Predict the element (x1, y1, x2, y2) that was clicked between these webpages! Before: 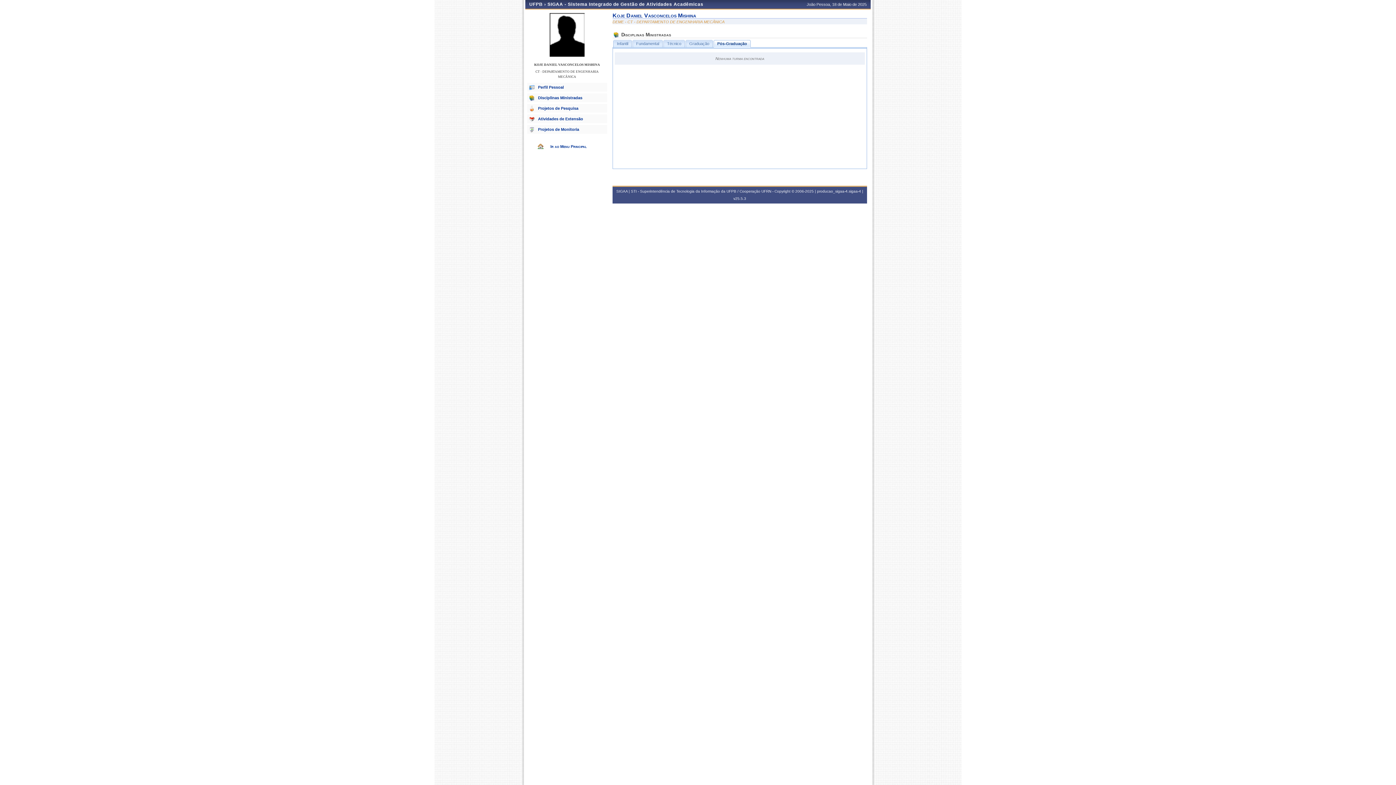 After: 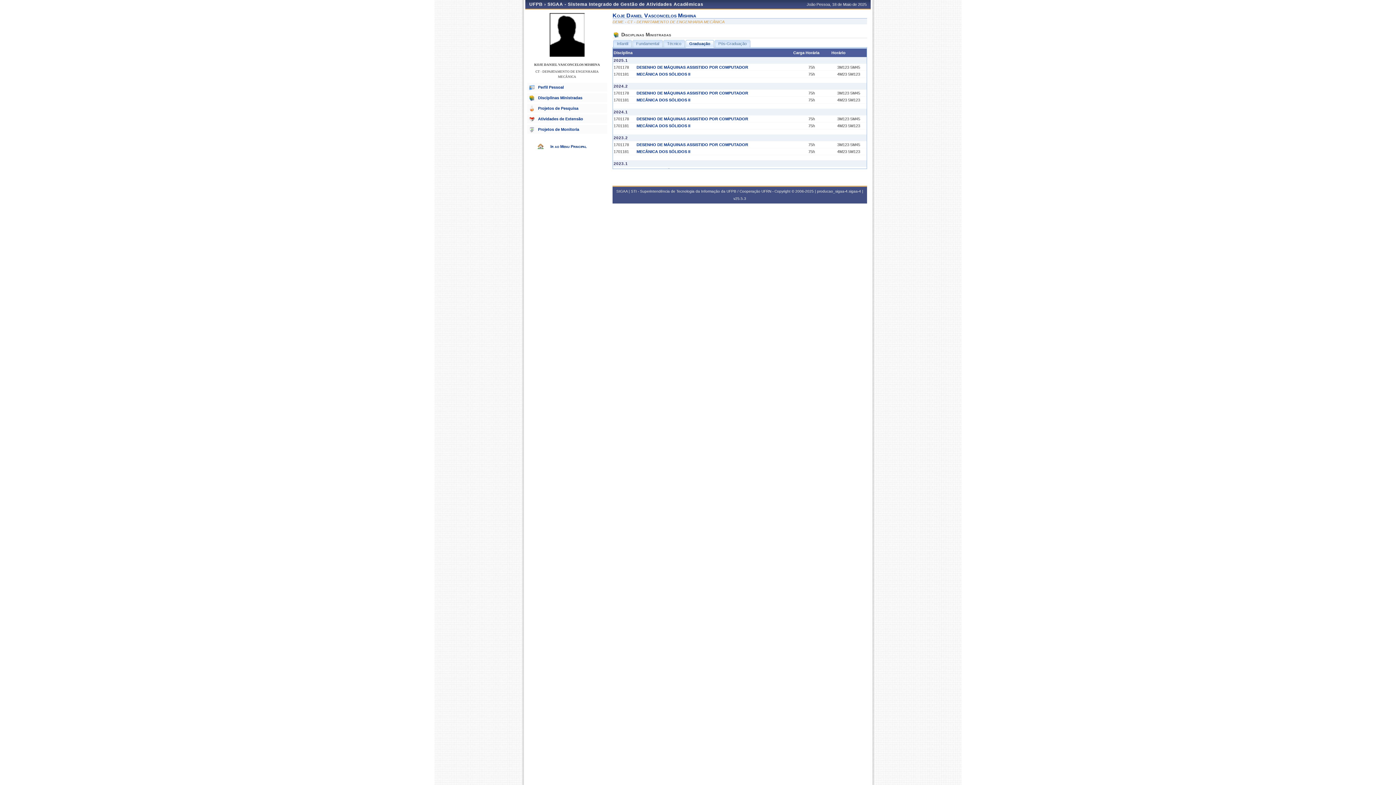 Action: bbox: (685, 40, 713, 47) label: Graduação